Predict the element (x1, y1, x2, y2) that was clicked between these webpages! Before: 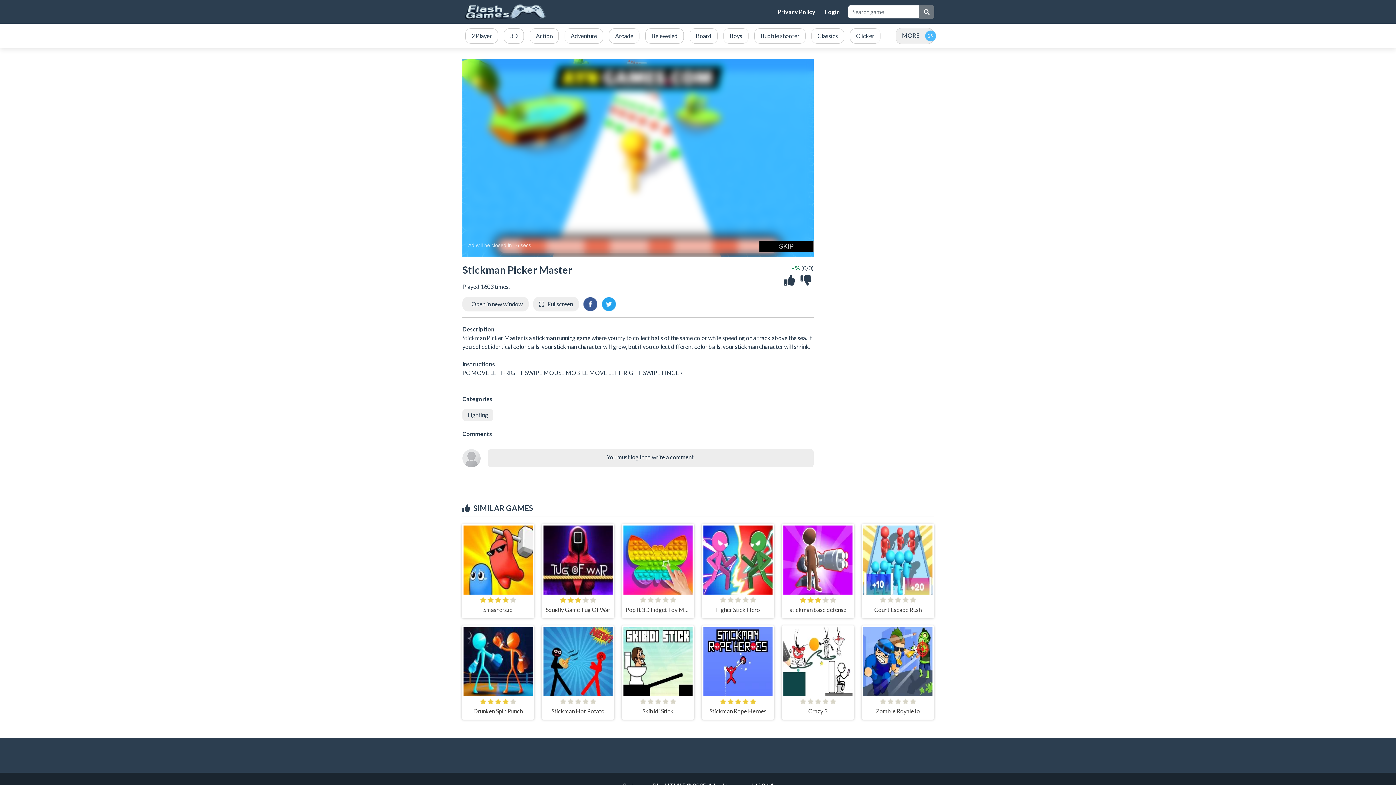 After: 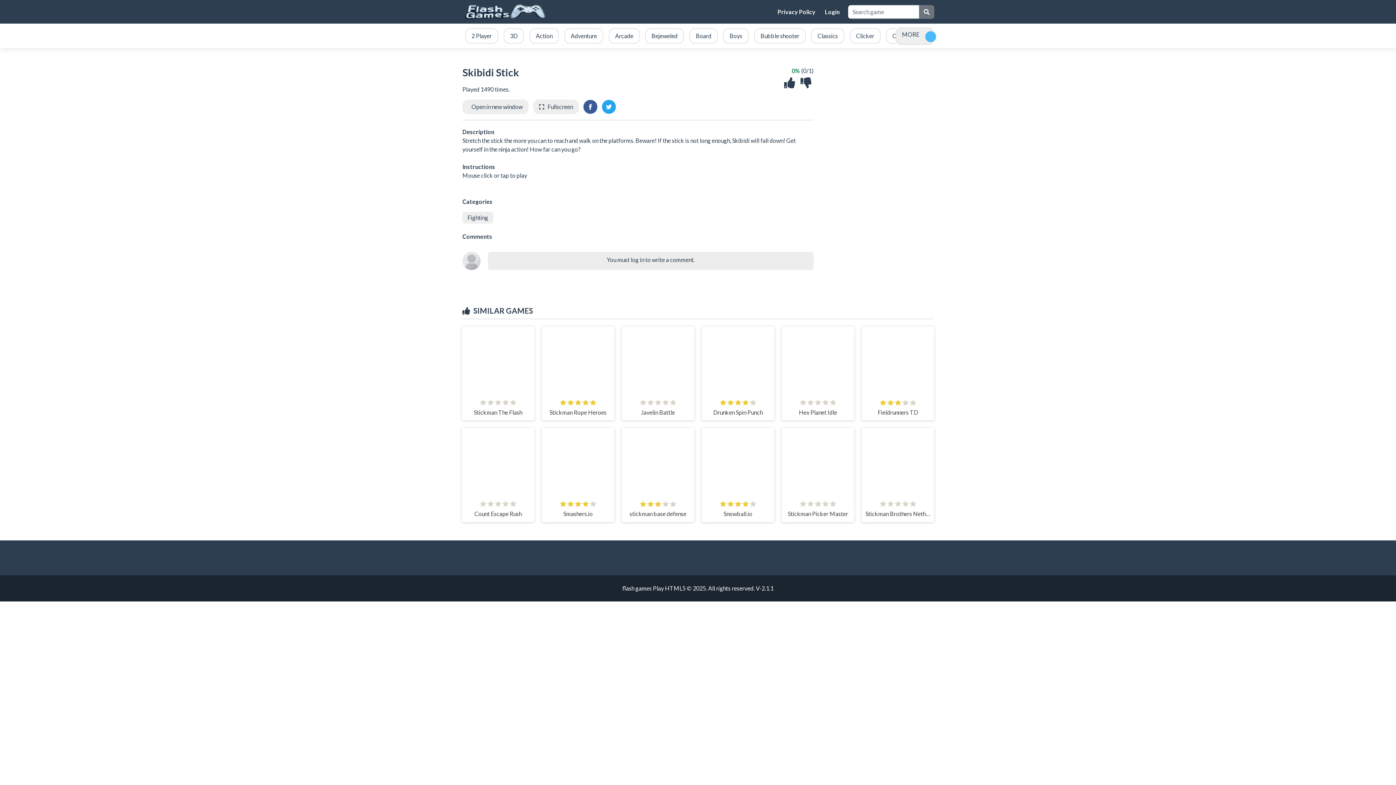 Action: label: Skibidi Stick bbox: (621, 727, 694, 821)